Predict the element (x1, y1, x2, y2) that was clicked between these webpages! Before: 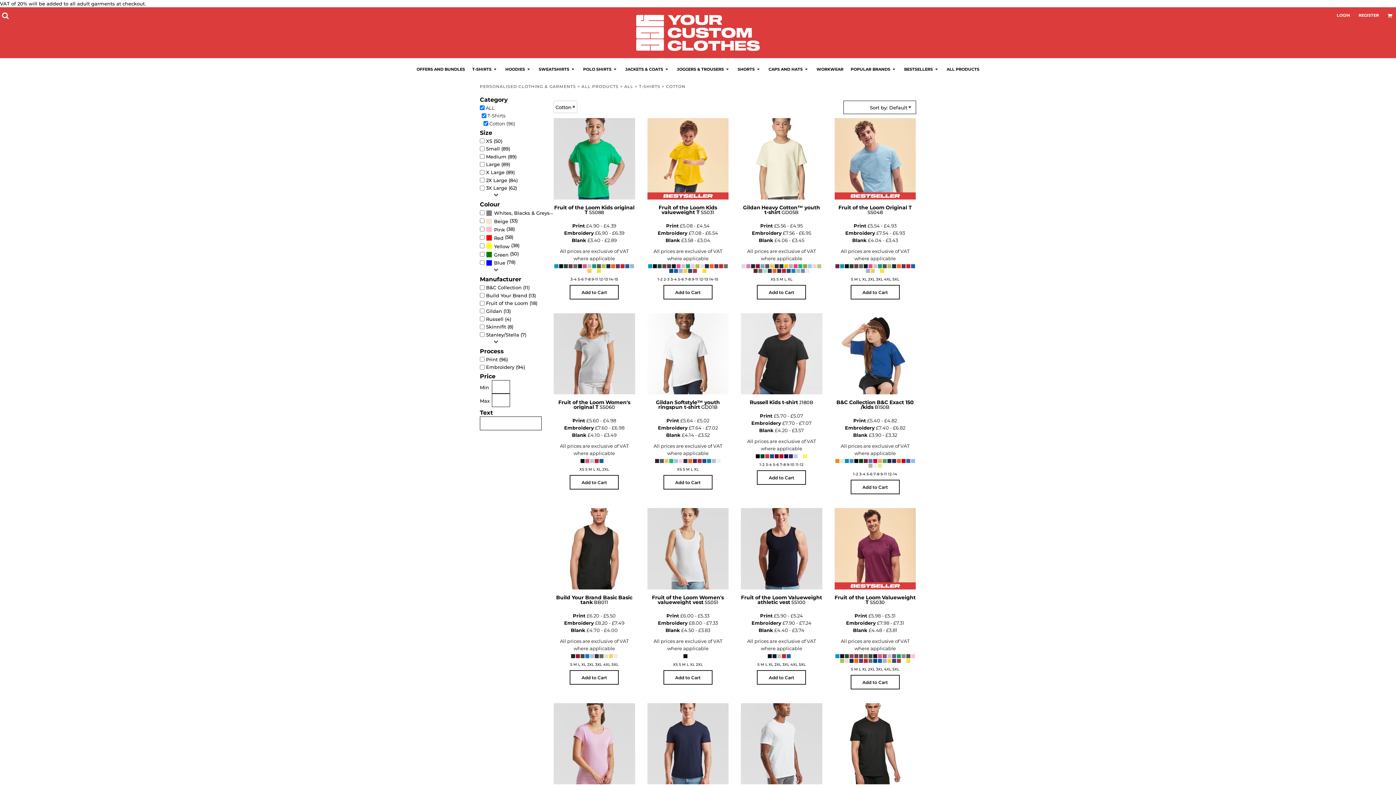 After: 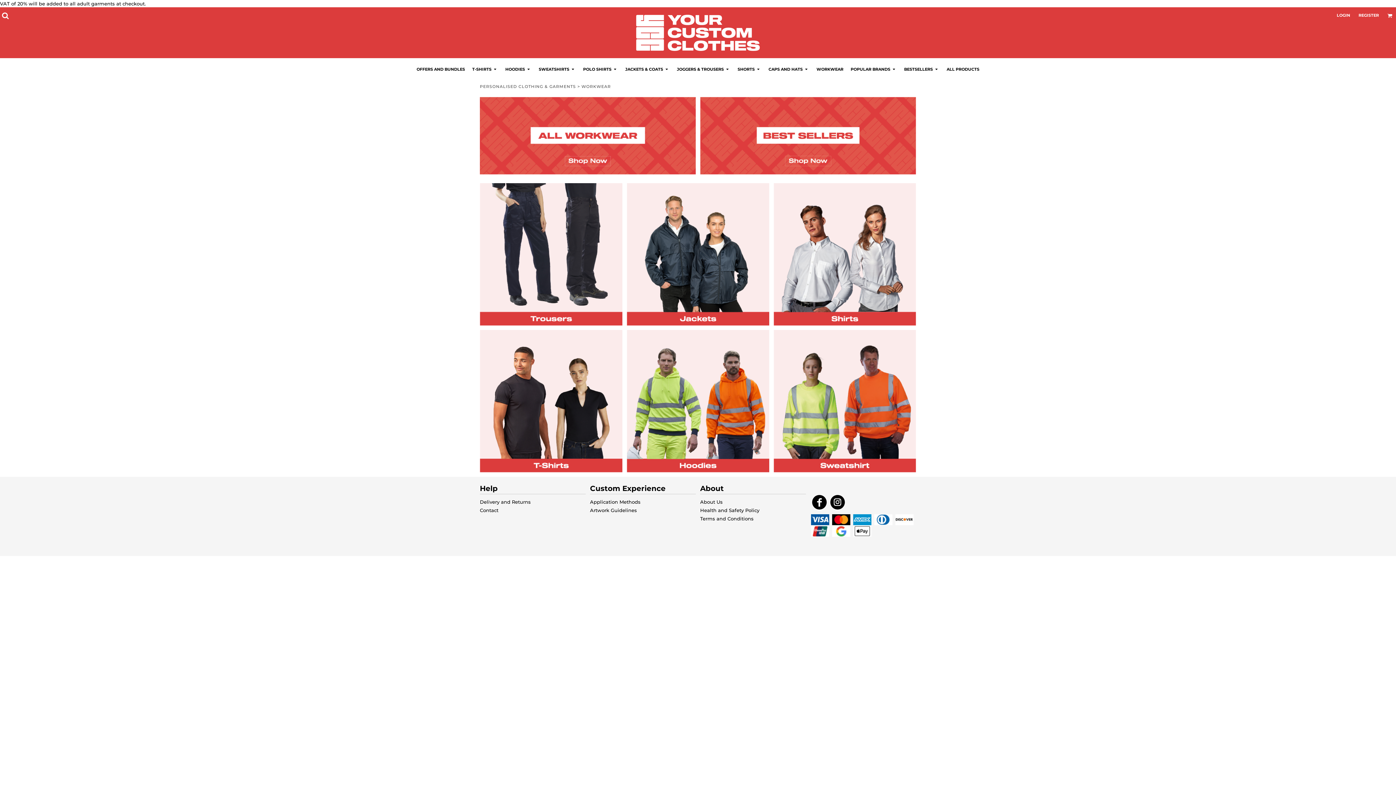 Action: label: WORKWEAR bbox: (816, 66, 843, 71)